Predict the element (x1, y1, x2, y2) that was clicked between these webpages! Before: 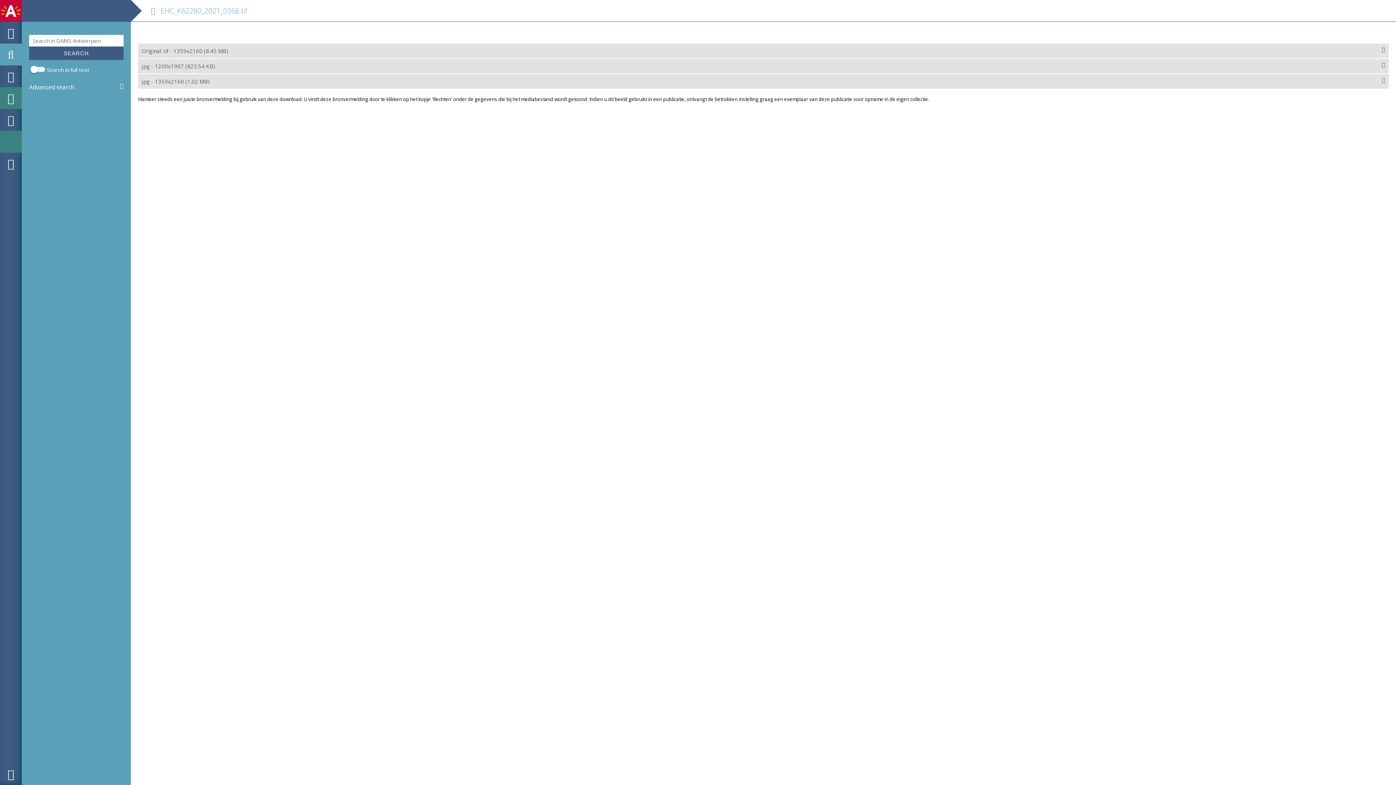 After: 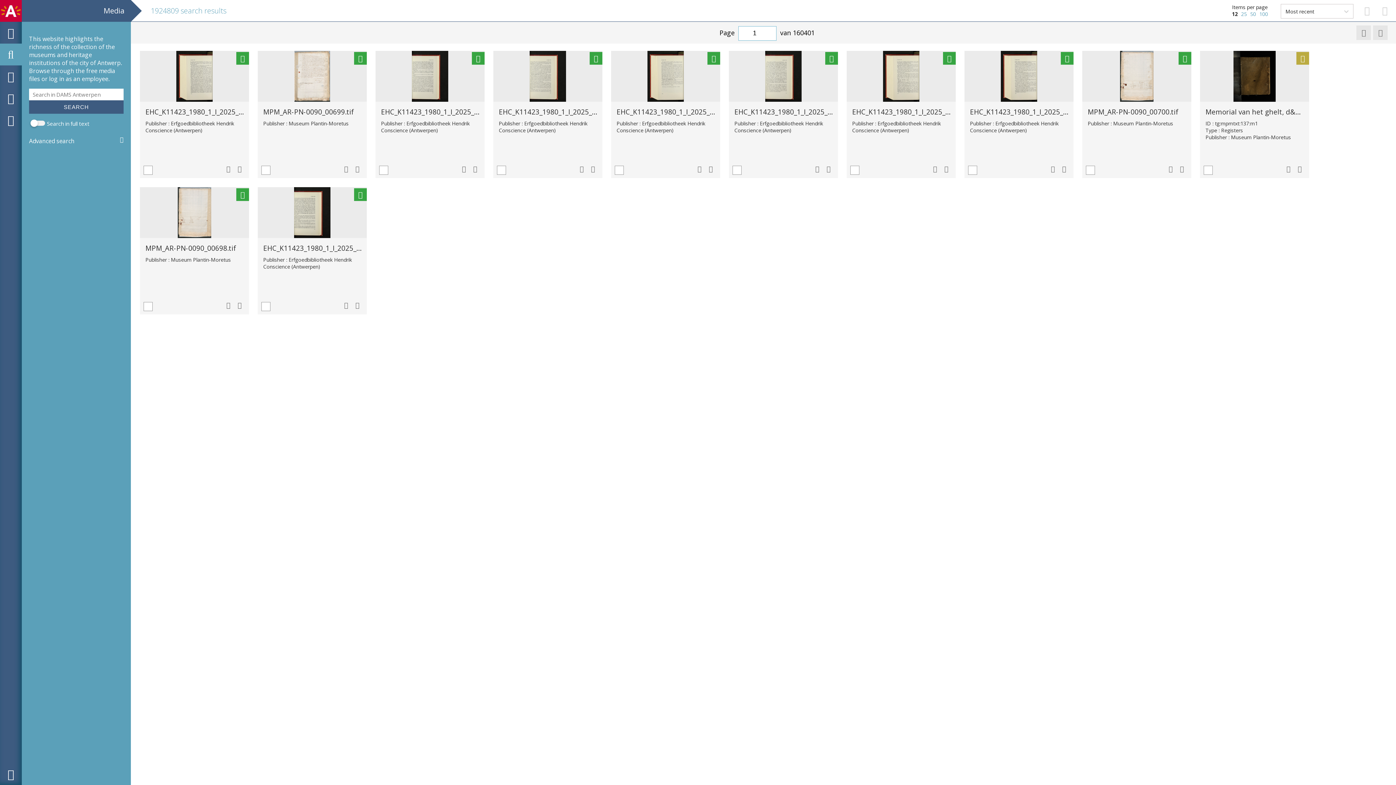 Action: bbox: (0, 0, 21, 21)